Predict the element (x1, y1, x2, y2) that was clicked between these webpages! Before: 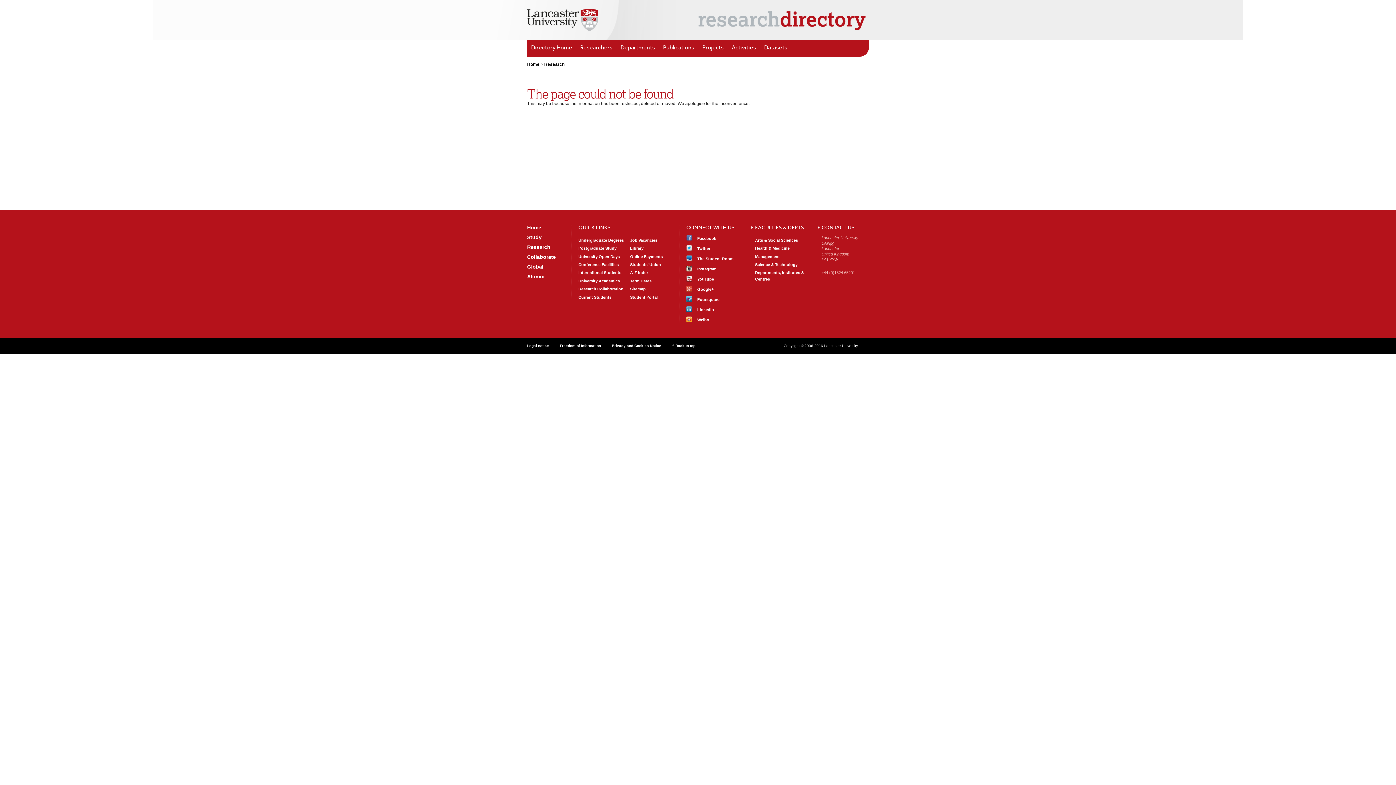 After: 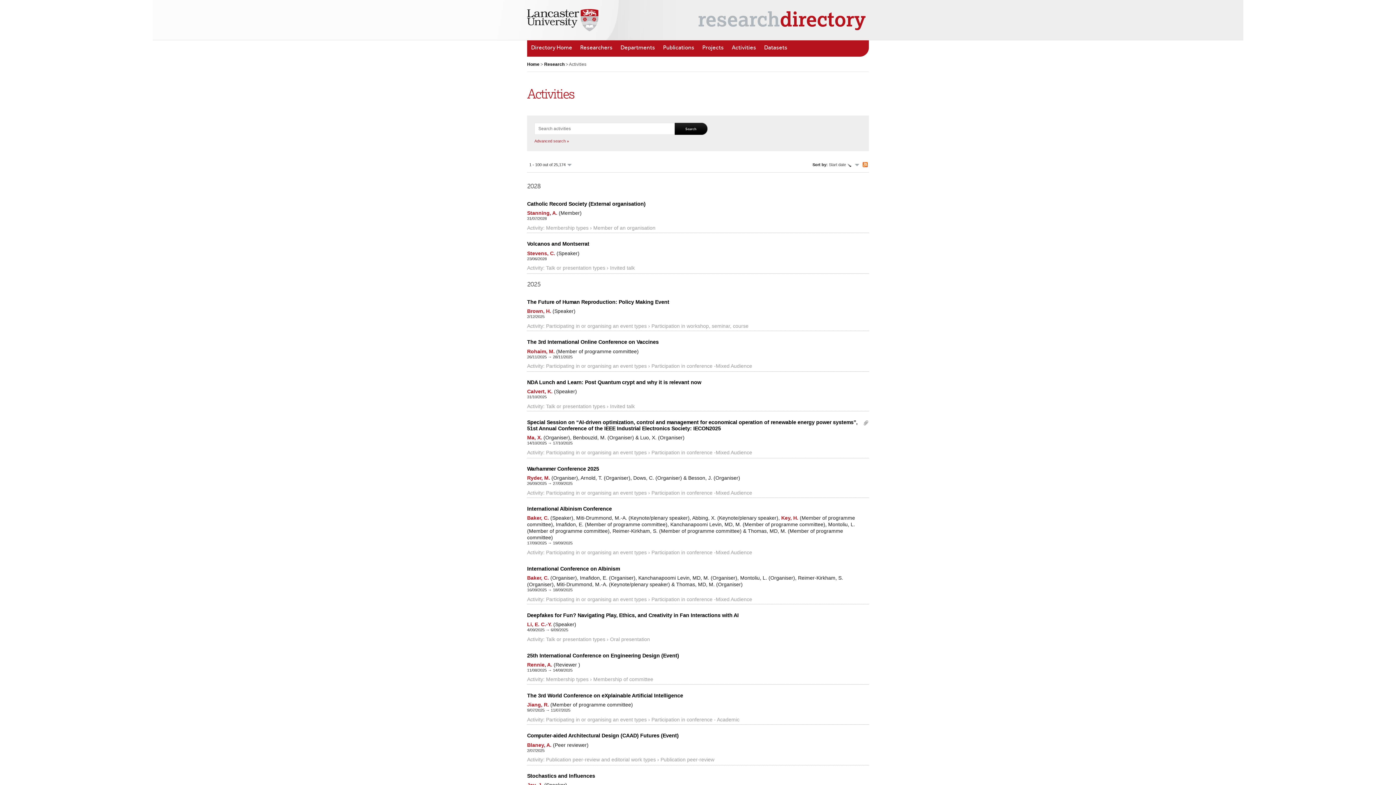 Action: bbox: (728, 40, 760, 56) label: Activities